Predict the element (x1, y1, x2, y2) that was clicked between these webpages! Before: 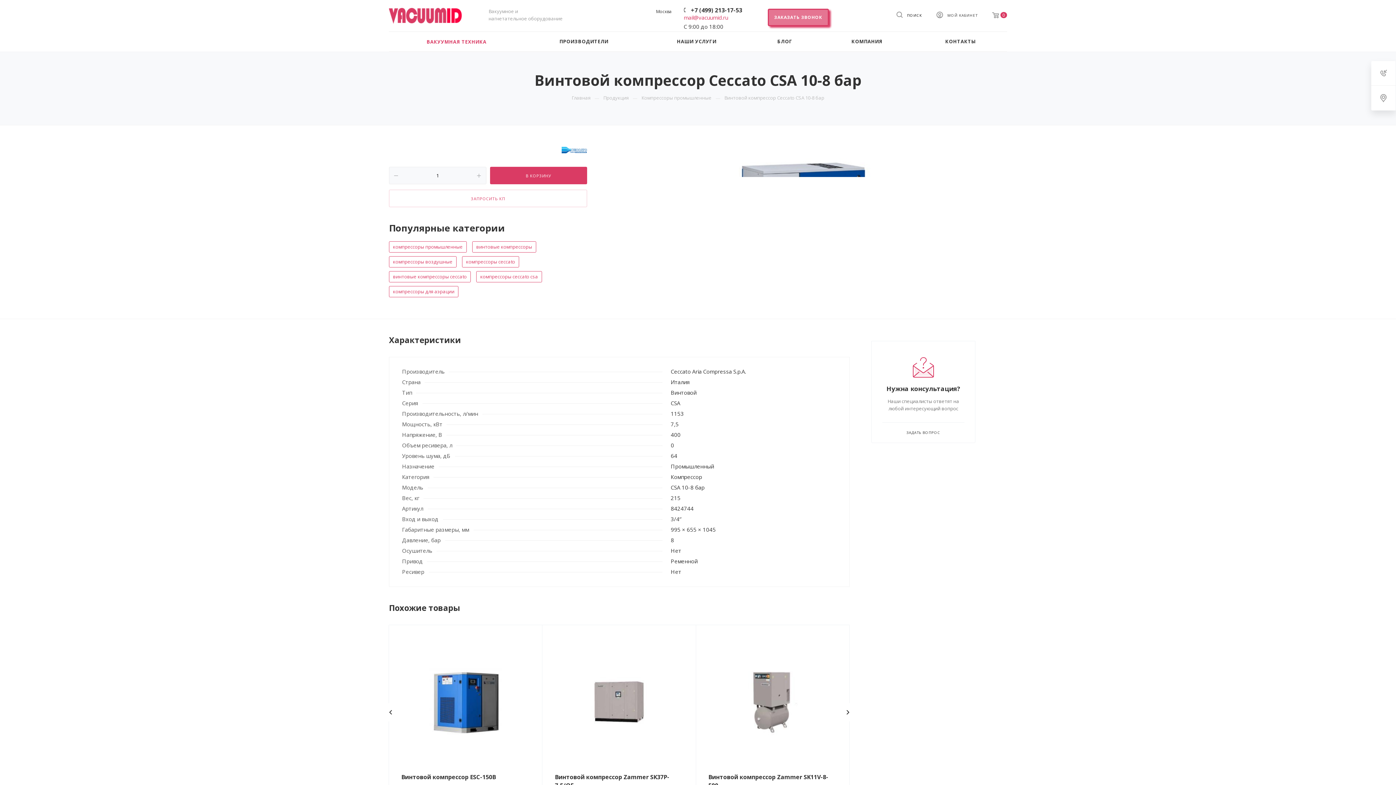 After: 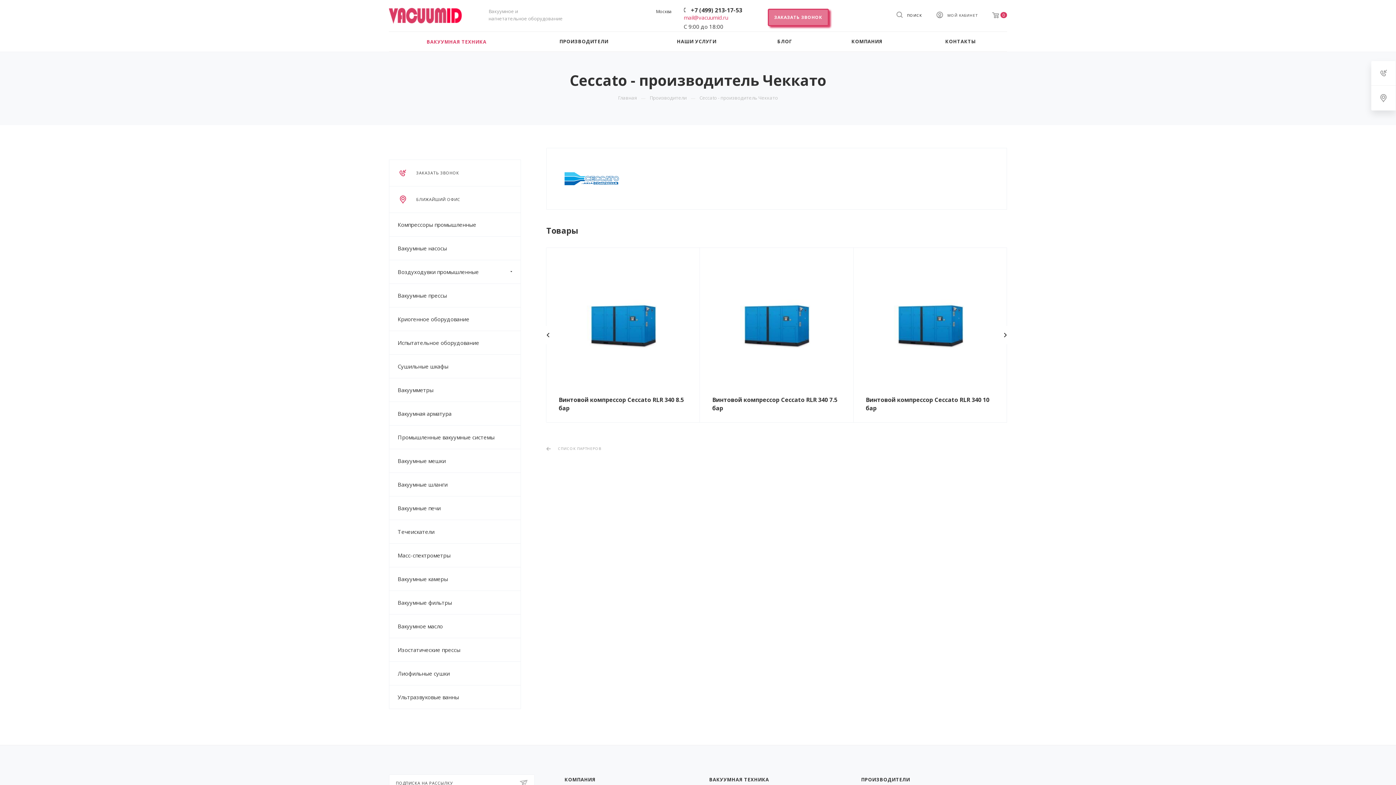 Action: bbox: (561, 146, 587, 161)